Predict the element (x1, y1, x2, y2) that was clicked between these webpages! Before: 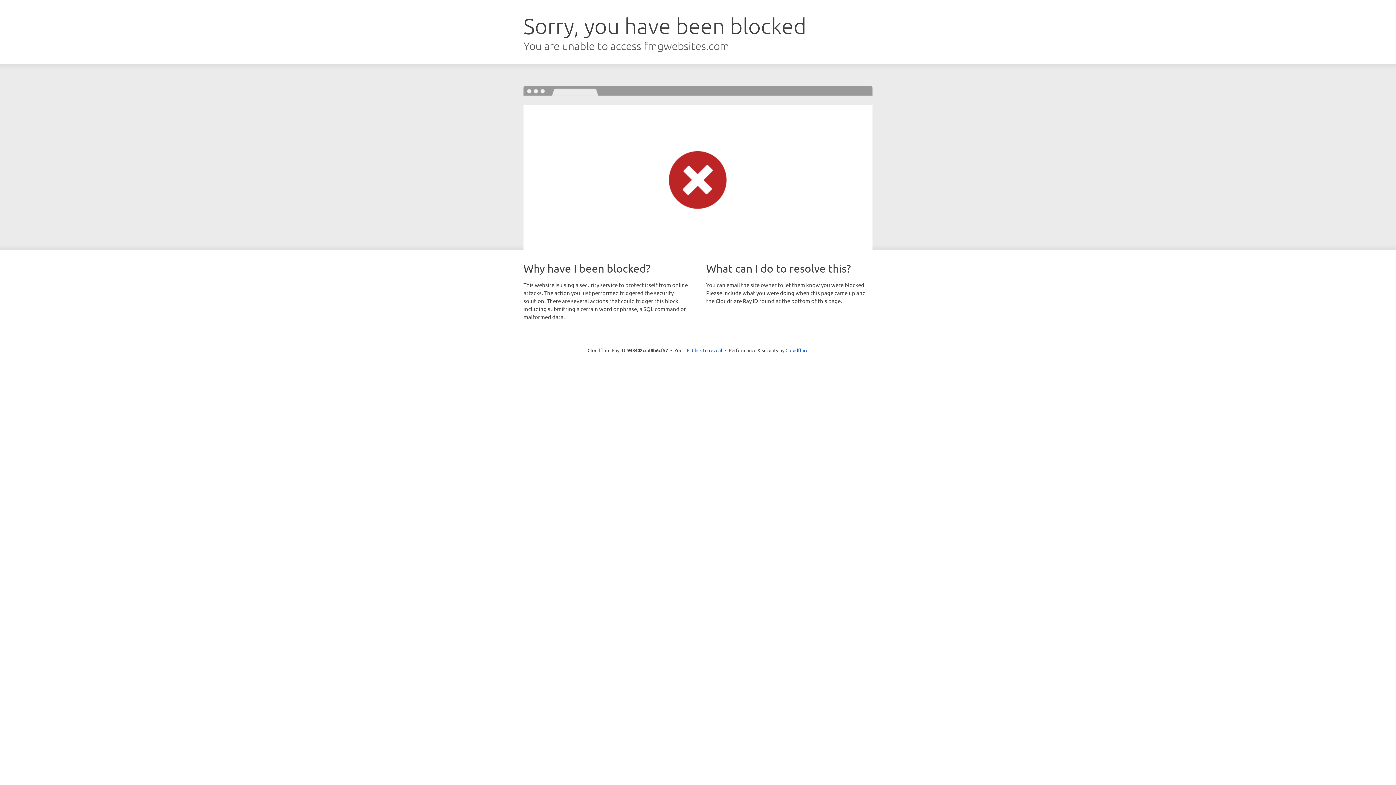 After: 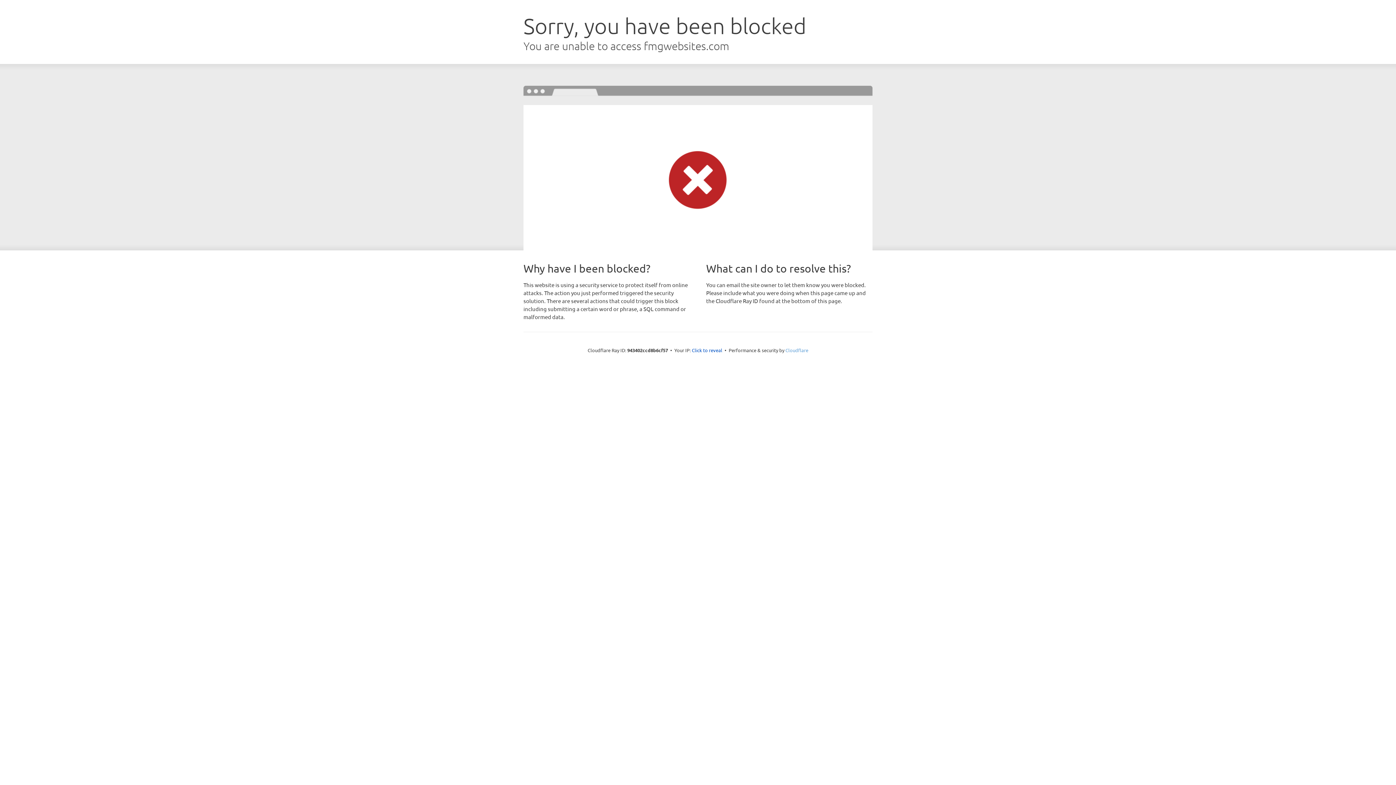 Action: bbox: (785, 347, 808, 353) label: Cloudflare